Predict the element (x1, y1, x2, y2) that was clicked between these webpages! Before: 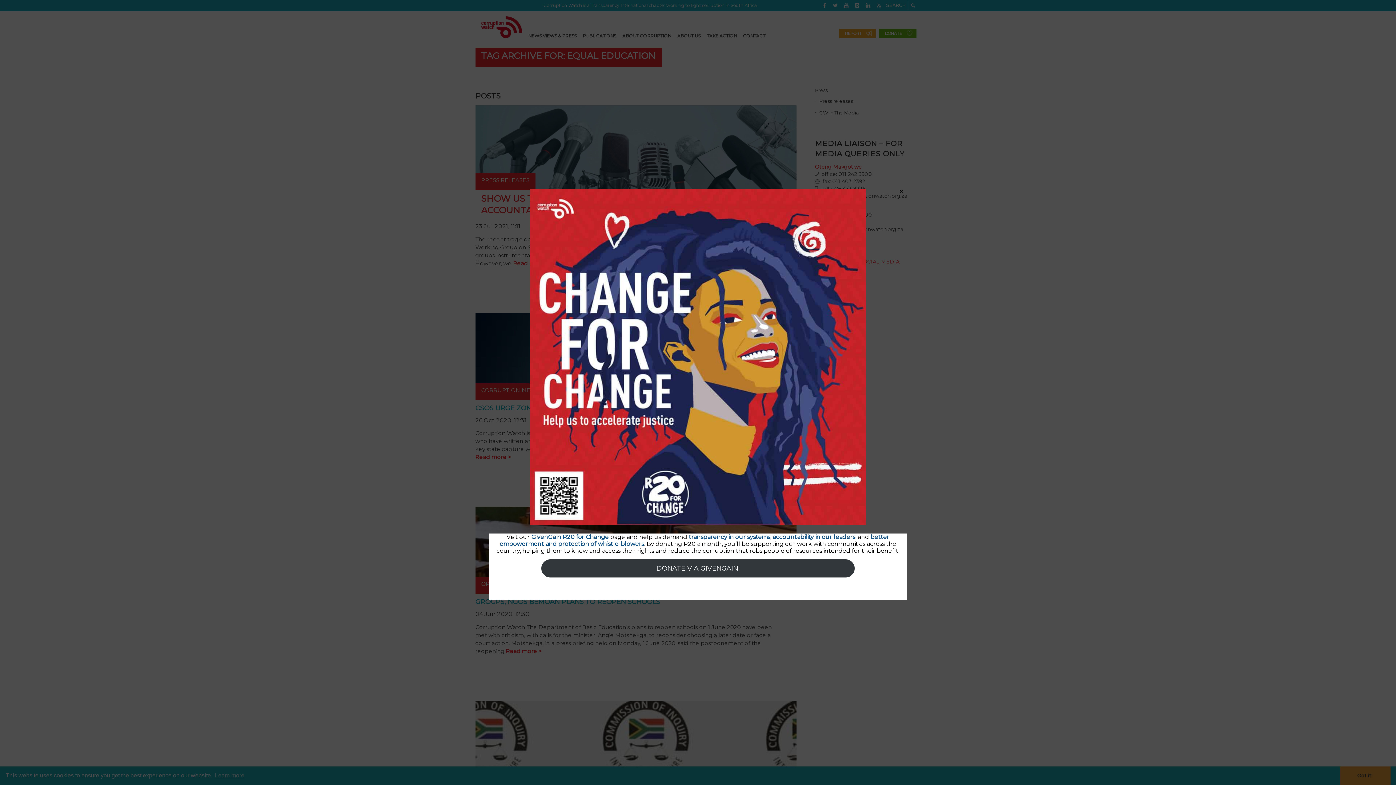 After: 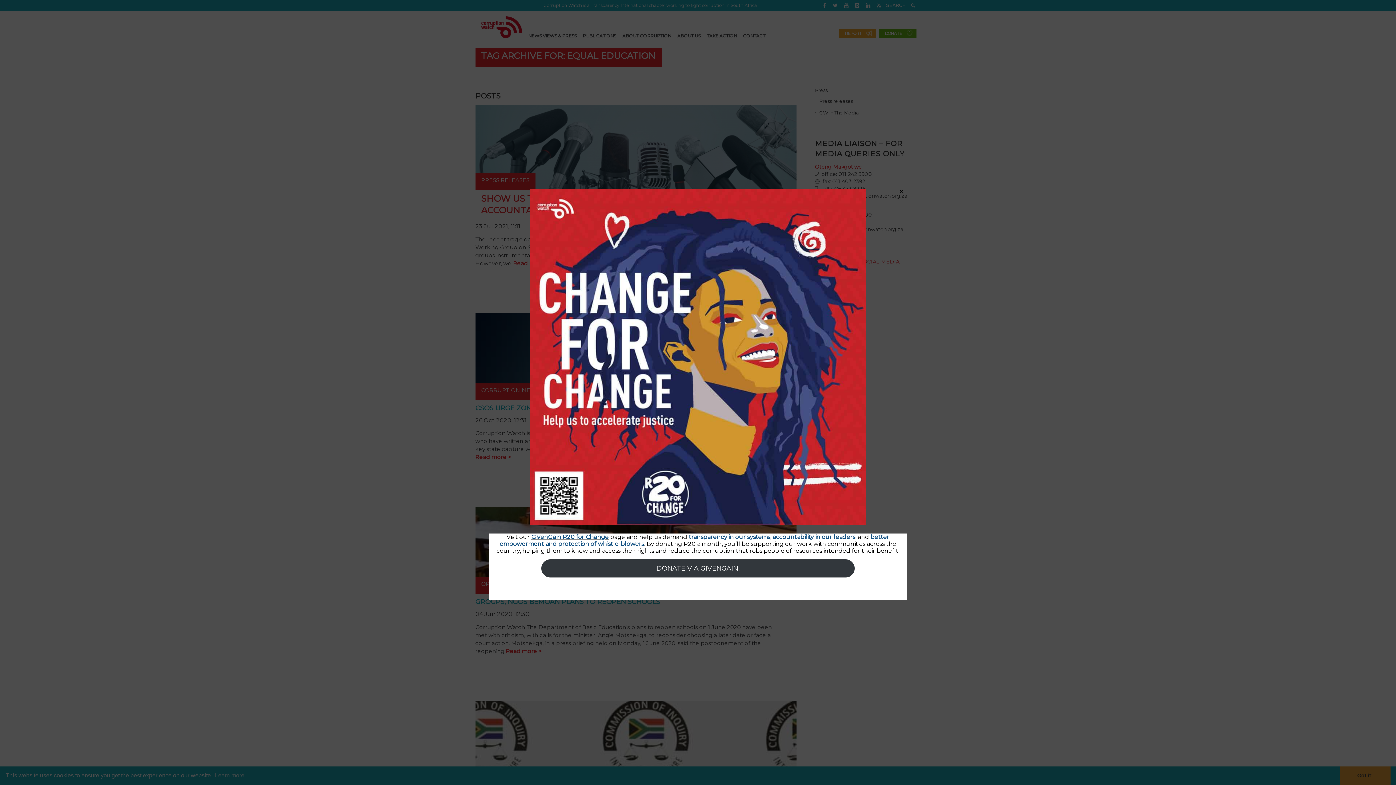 Action: bbox: (531, 533, 608, 540) label: GivenGain R20 for Change